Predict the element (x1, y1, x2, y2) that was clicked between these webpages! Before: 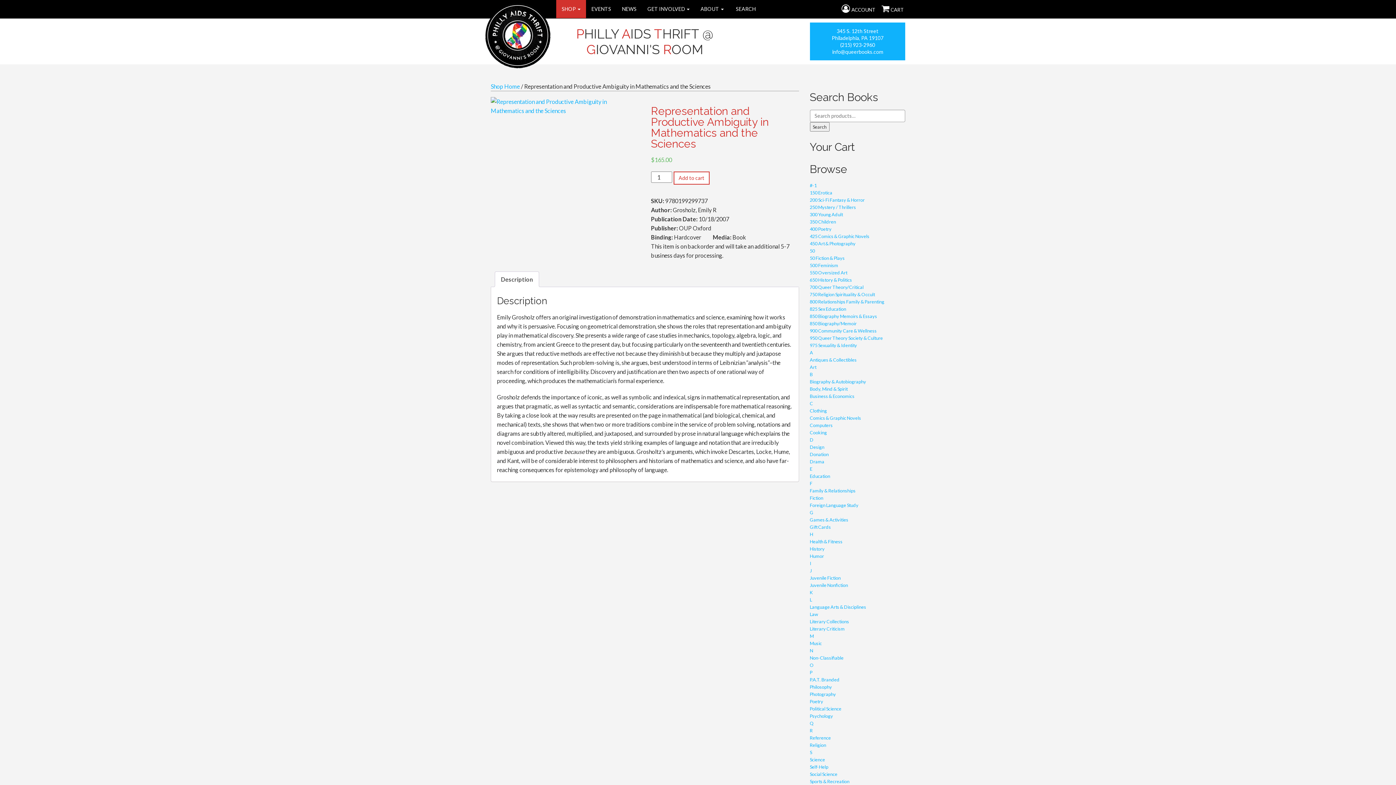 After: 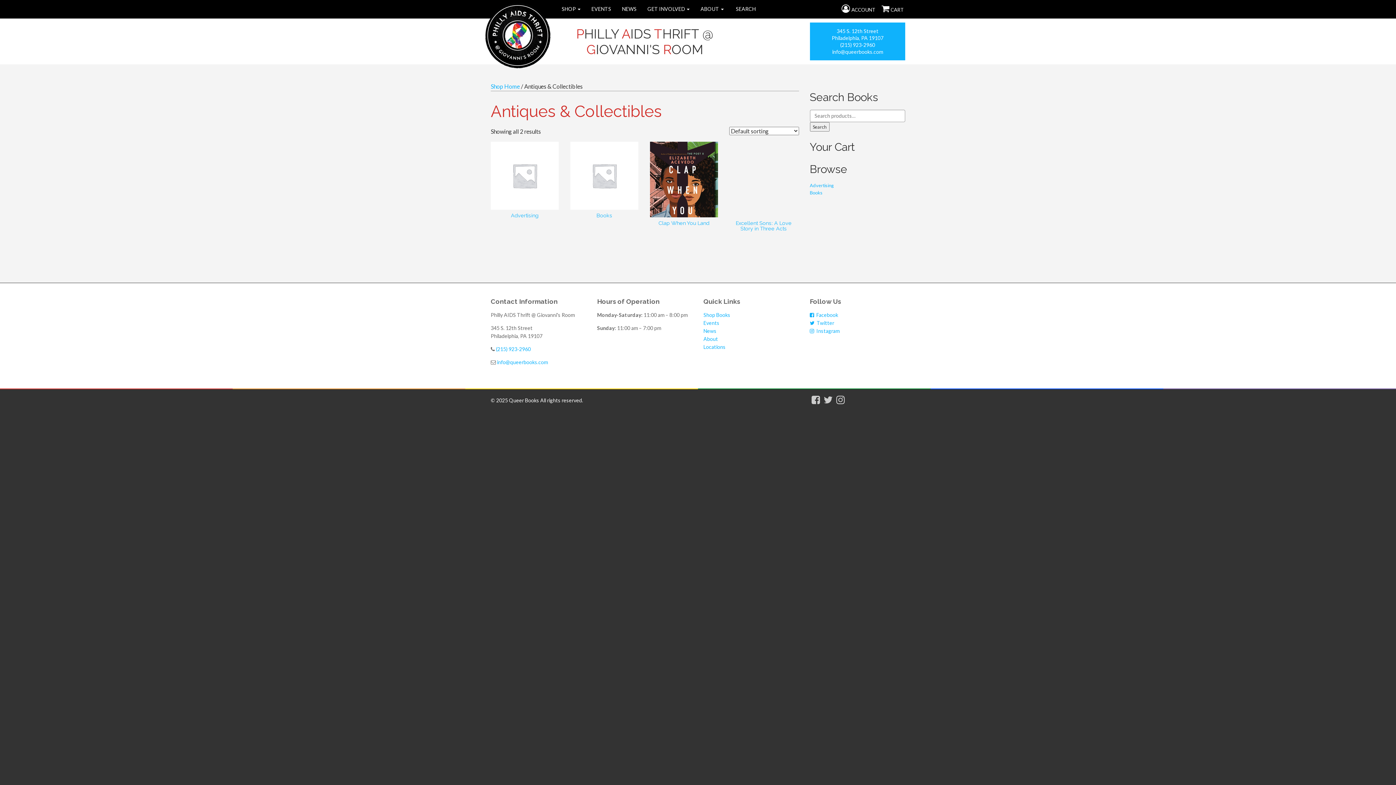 Action: label: Antiques & Collectibles bbox: (810, 357, 856, 362)